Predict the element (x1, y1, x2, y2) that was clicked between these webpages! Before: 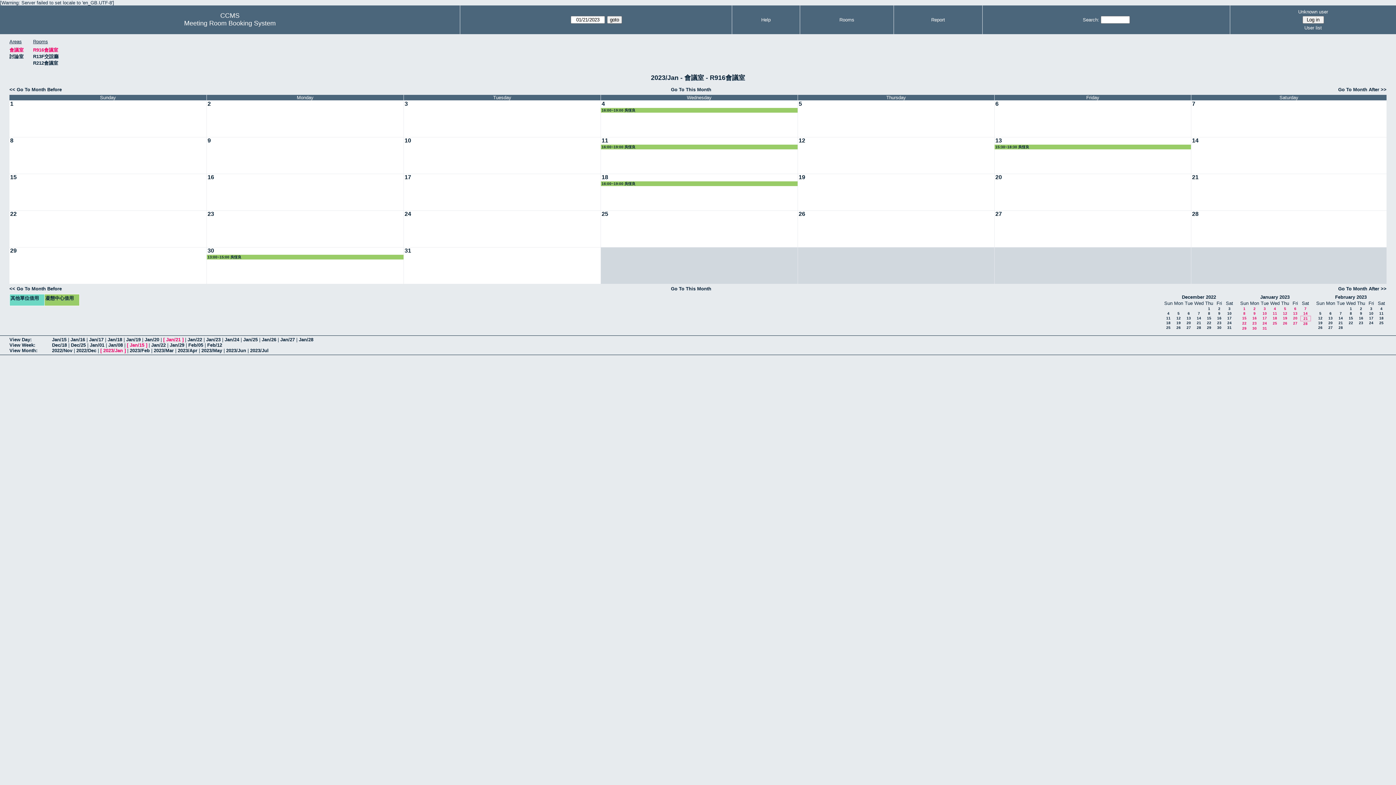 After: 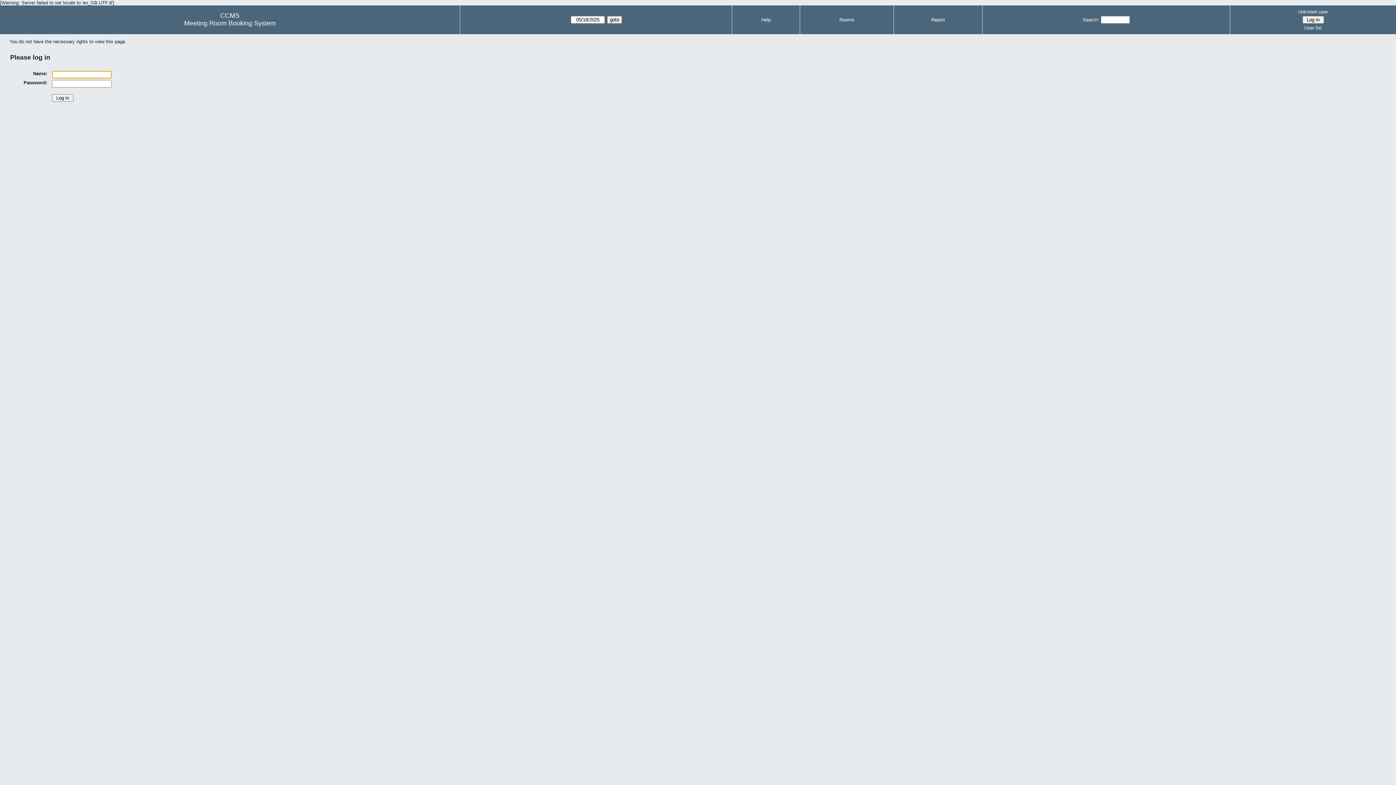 Action: bbox: (1191, 137, 1388, 173)